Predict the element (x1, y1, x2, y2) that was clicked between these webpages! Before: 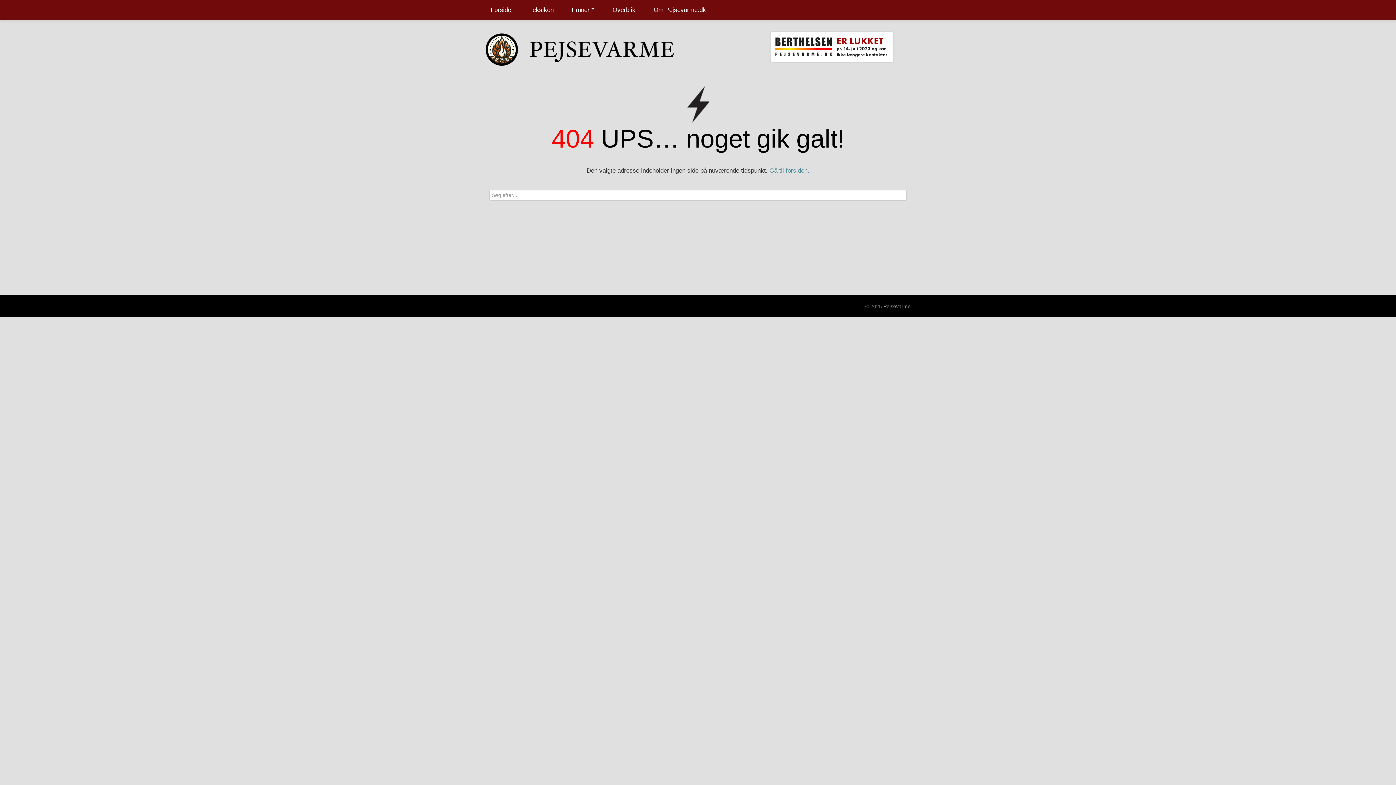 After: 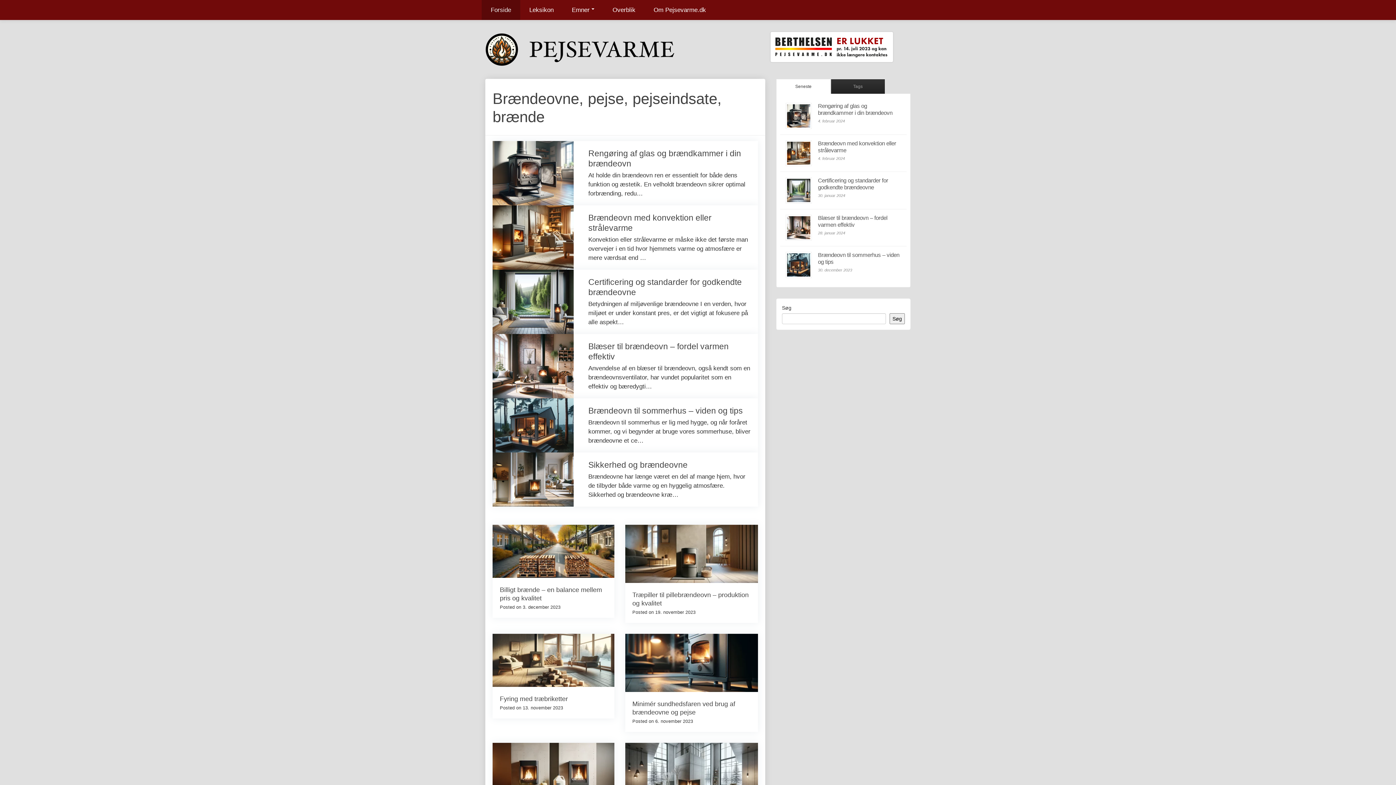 Action: label: Forside bbox: (481, 0, 520, 20)